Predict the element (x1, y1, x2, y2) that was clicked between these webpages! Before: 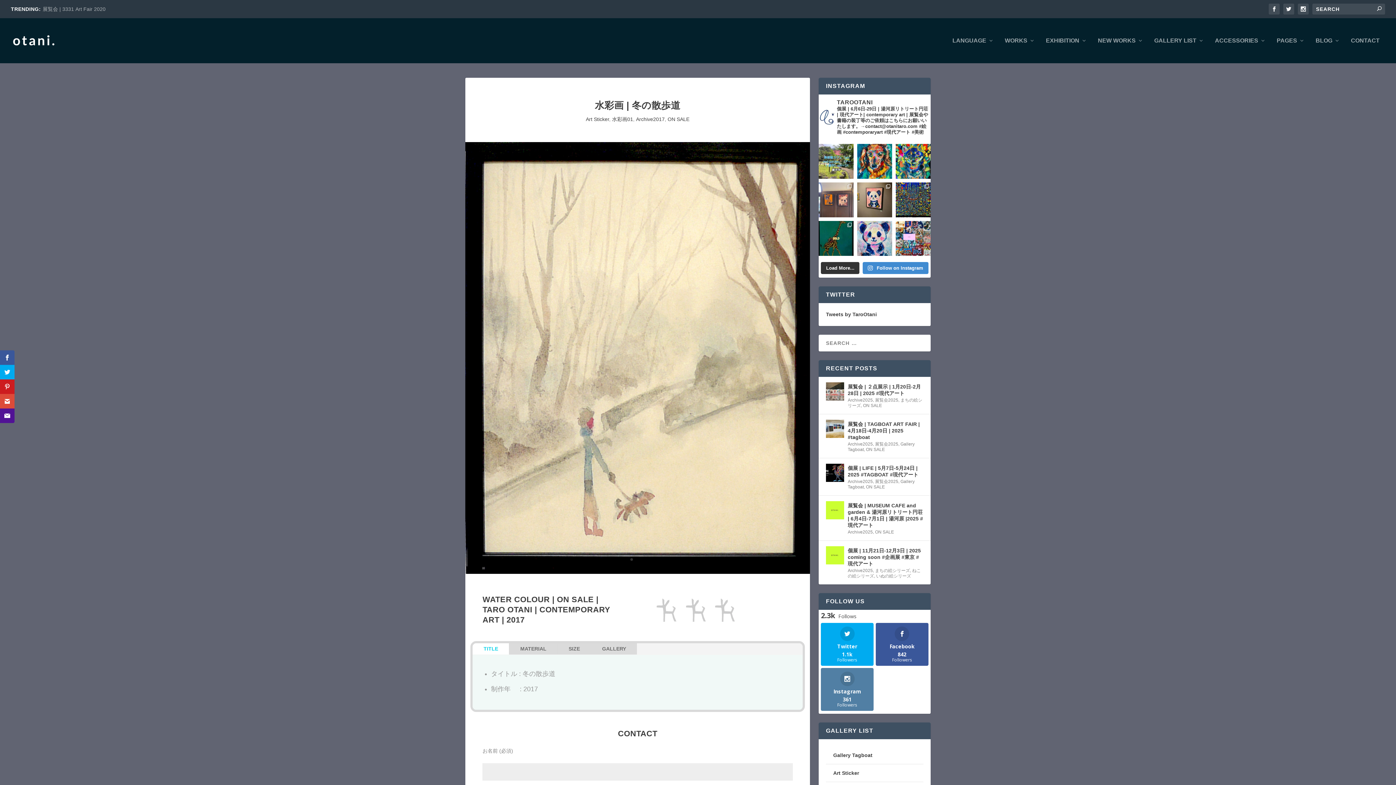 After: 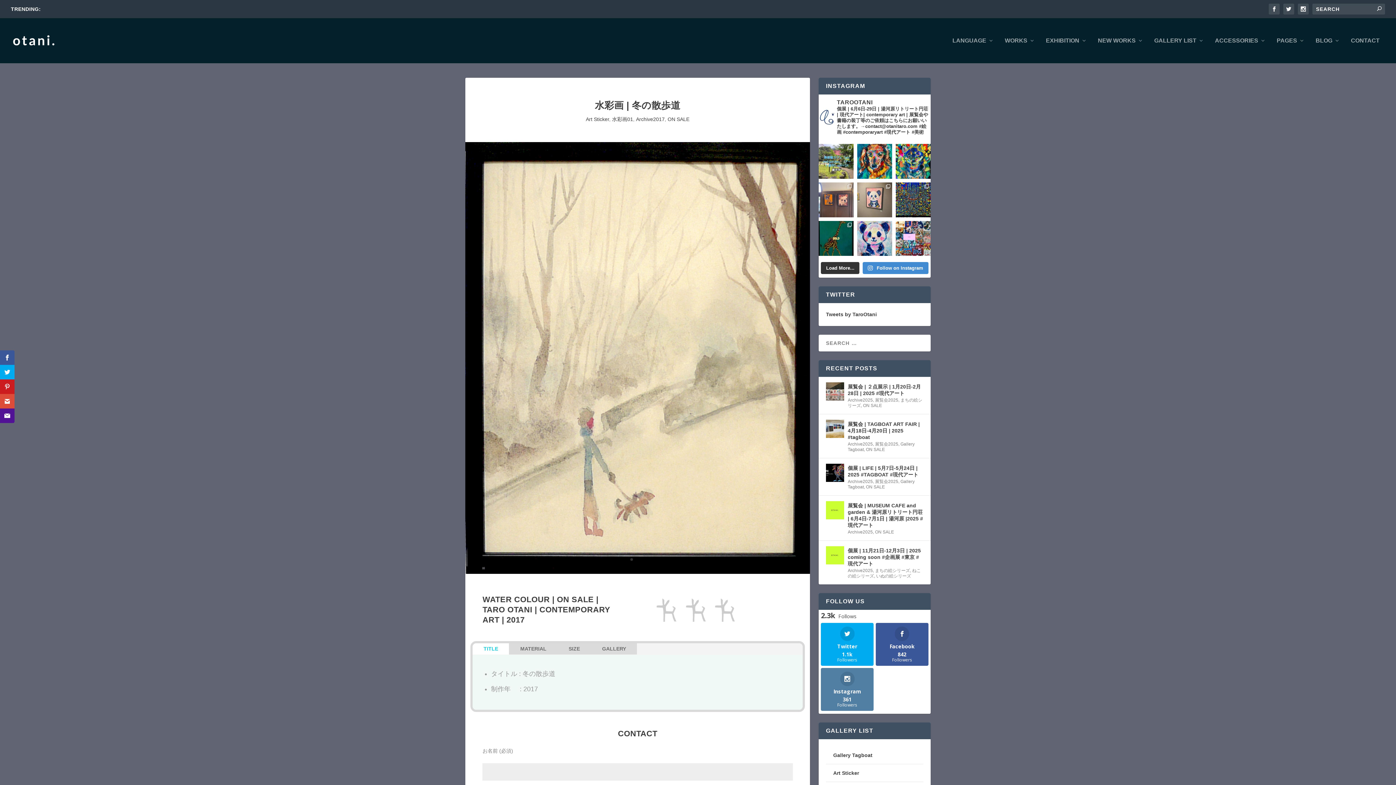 Action: bbox: (857, 182, 892, 217)